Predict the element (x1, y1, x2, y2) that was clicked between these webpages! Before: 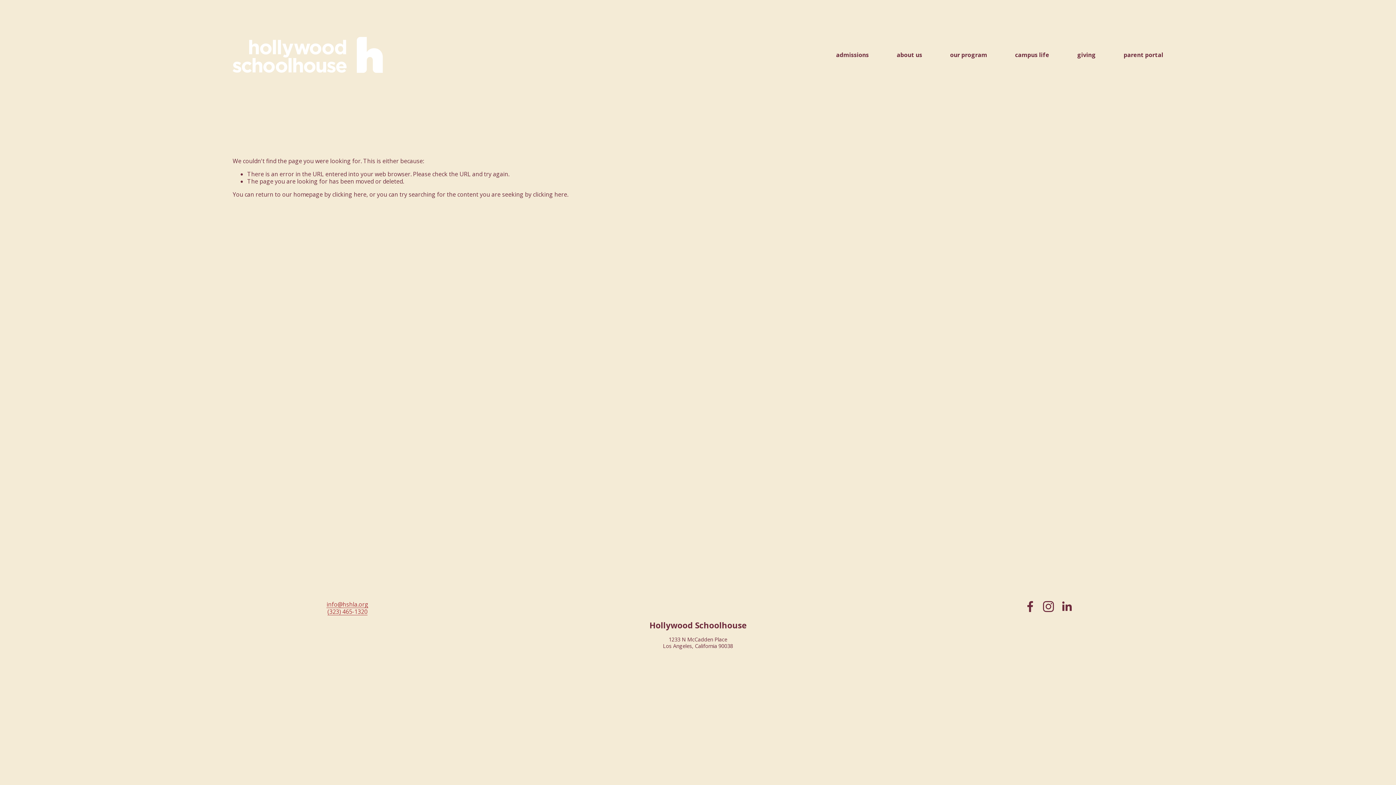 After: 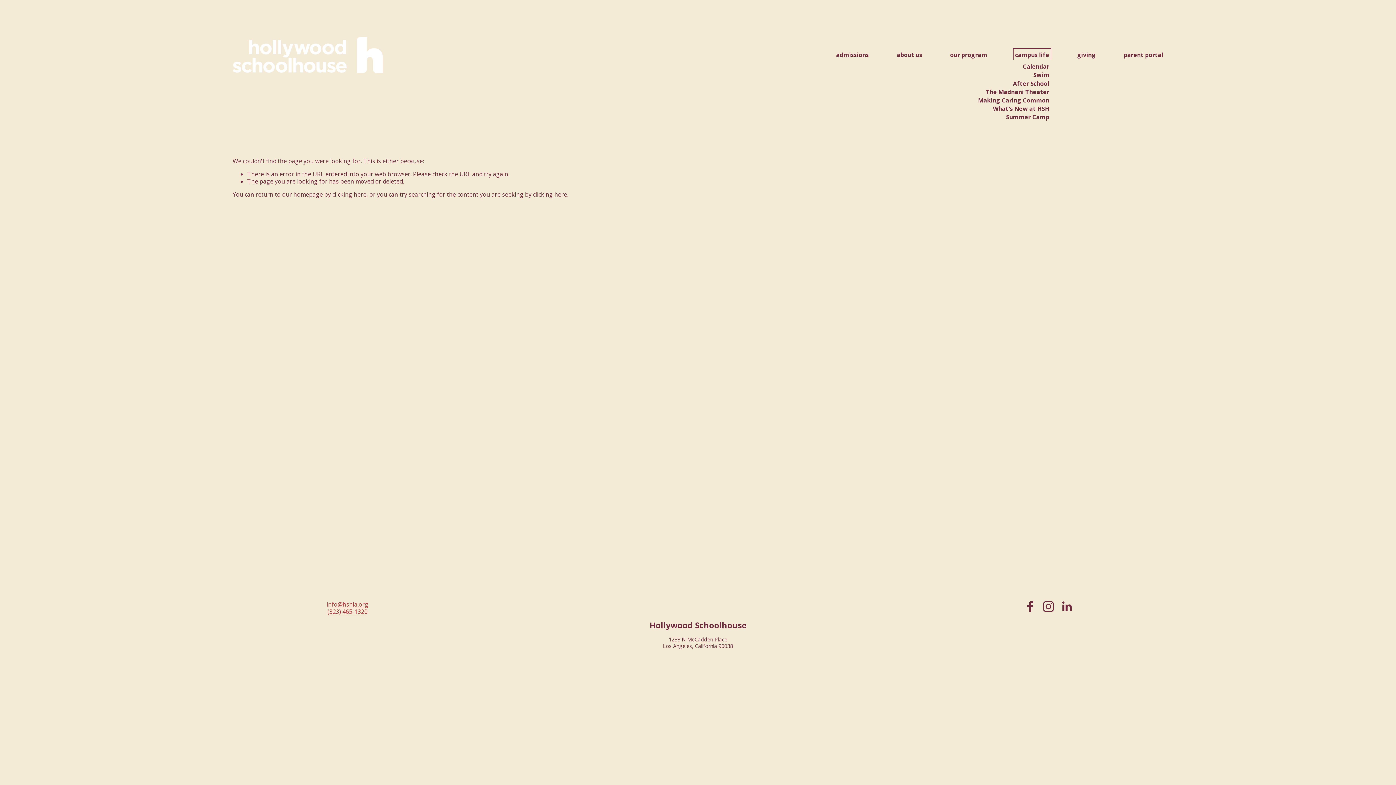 Action: label: folder dropdown bbox: (1015, 50, 1049, 59)